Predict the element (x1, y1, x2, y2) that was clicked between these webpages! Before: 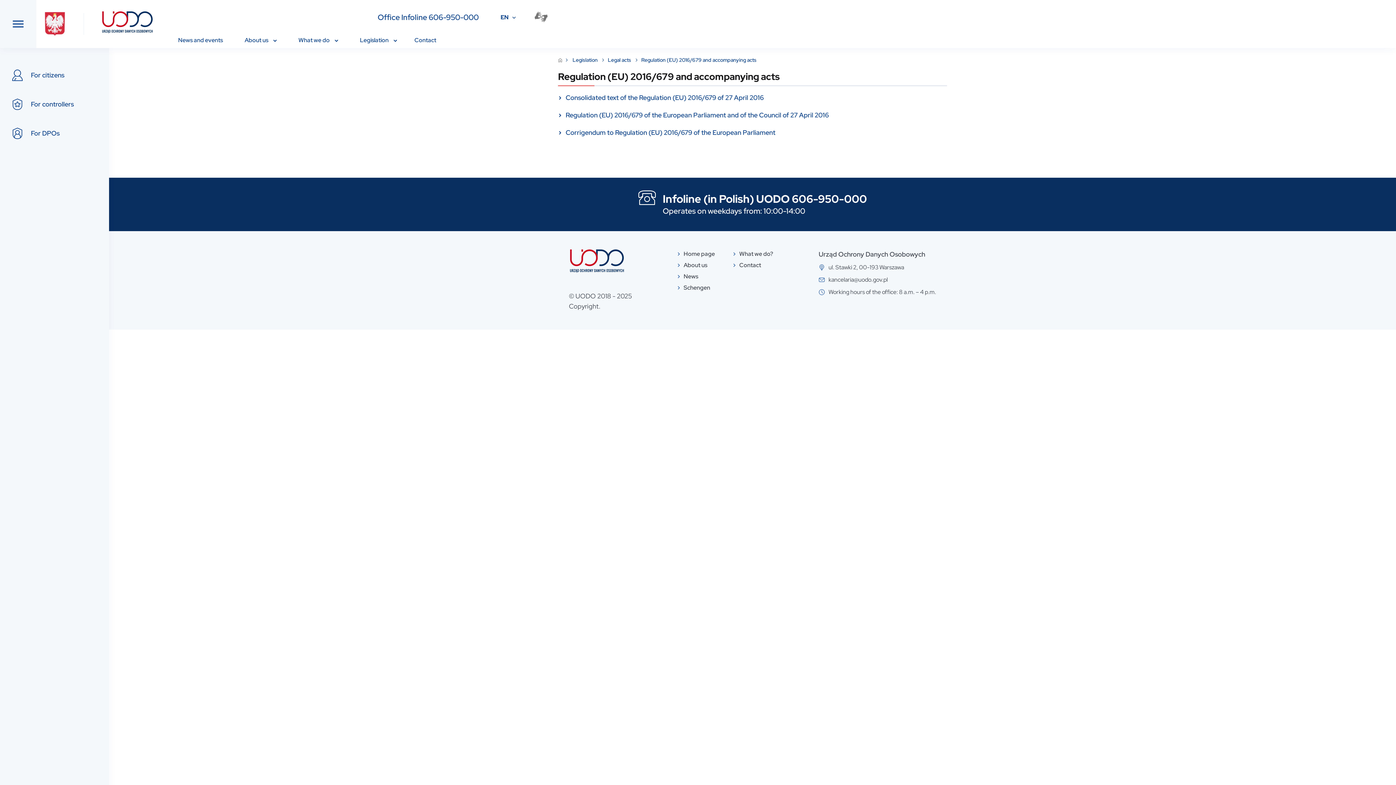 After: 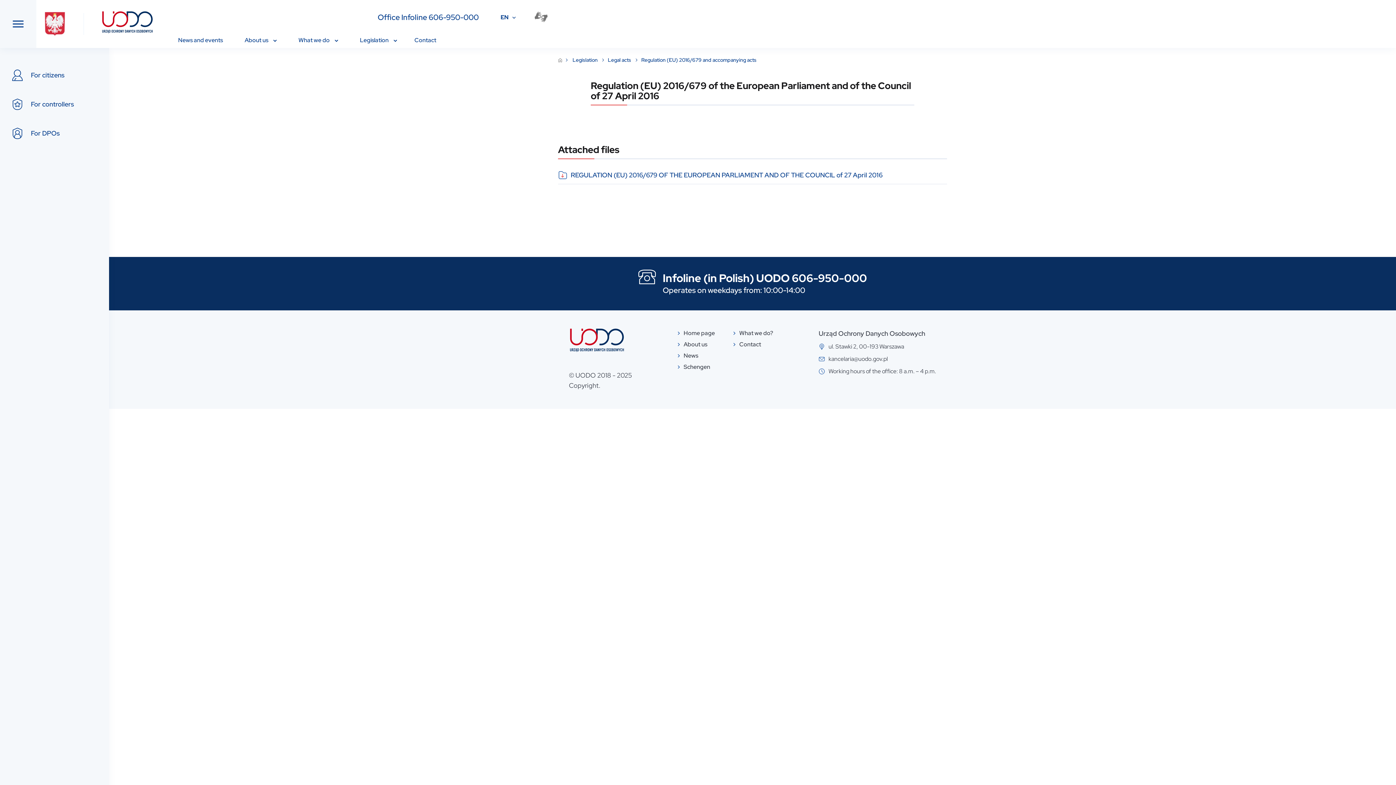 Action: label: Regulation (EU) 2016/679 of the European Parliament and of the Council of 27 April 2016 bbox: (558, 110, 947, 120)